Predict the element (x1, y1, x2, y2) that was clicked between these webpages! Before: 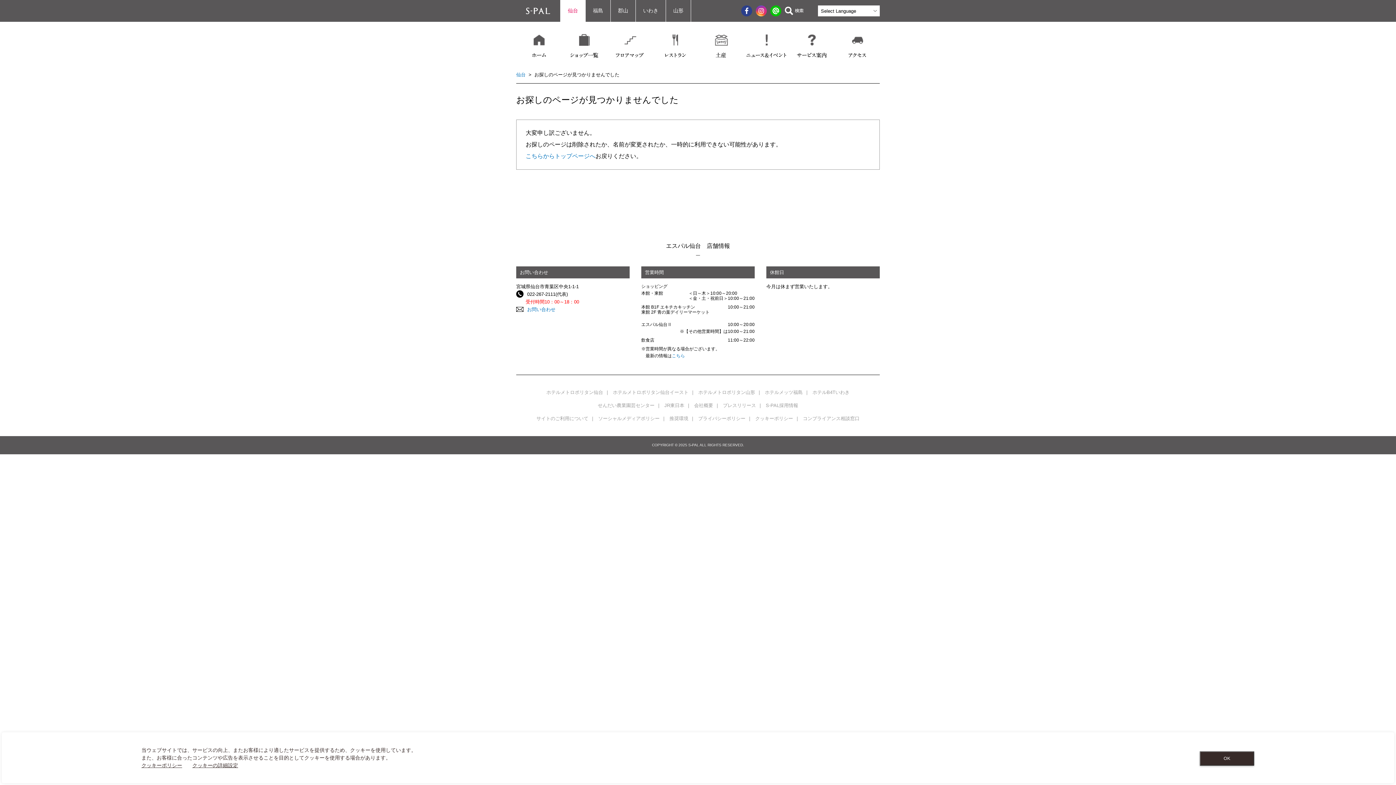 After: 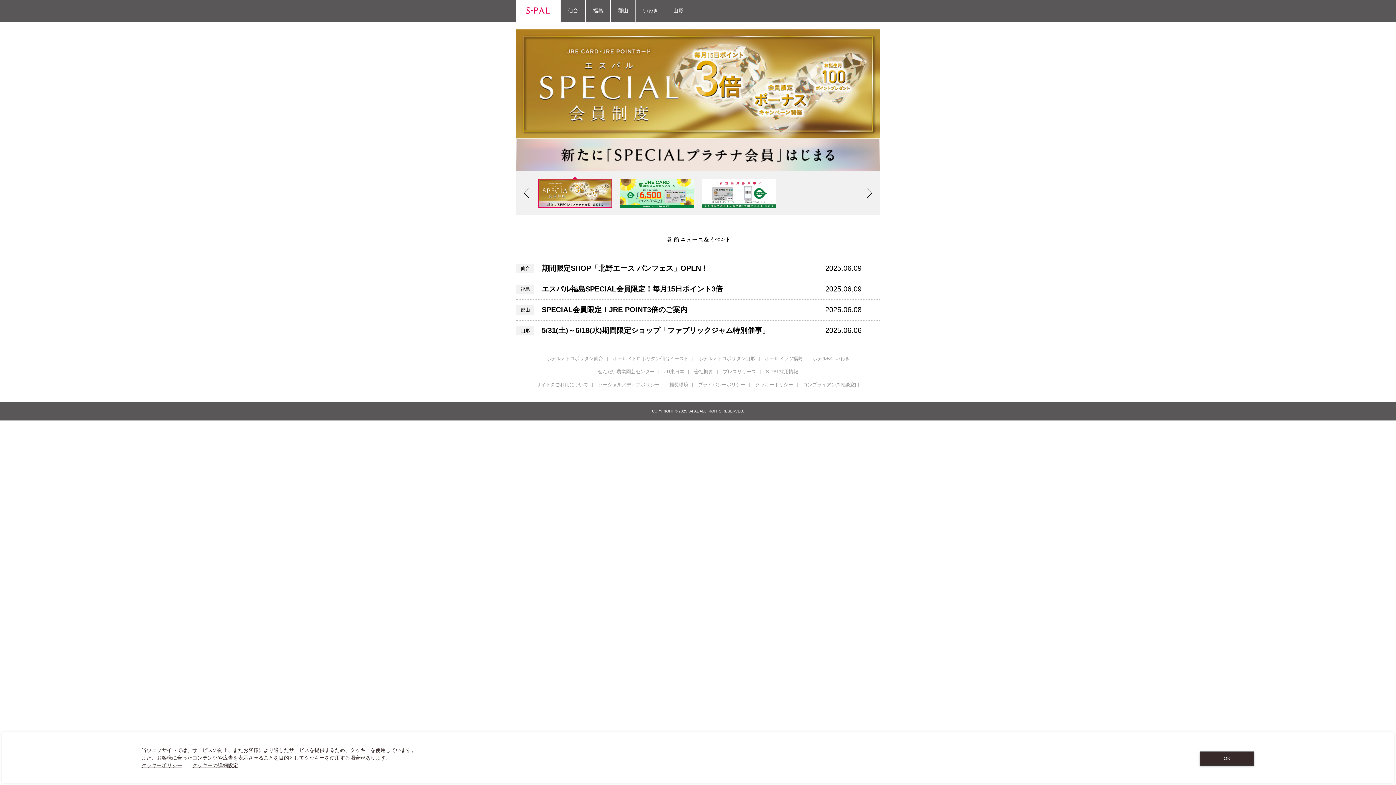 Action: bbox: (516, 0, 560, 21)